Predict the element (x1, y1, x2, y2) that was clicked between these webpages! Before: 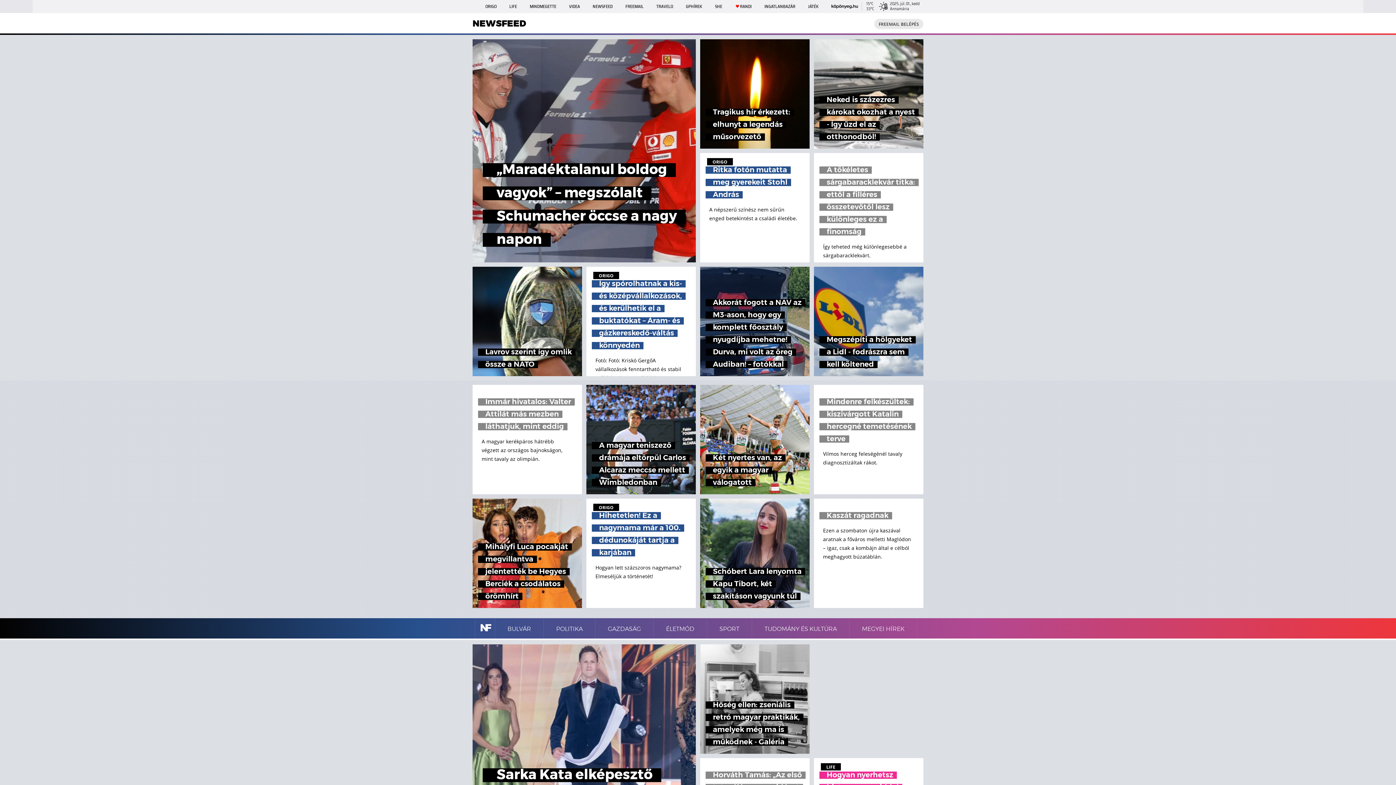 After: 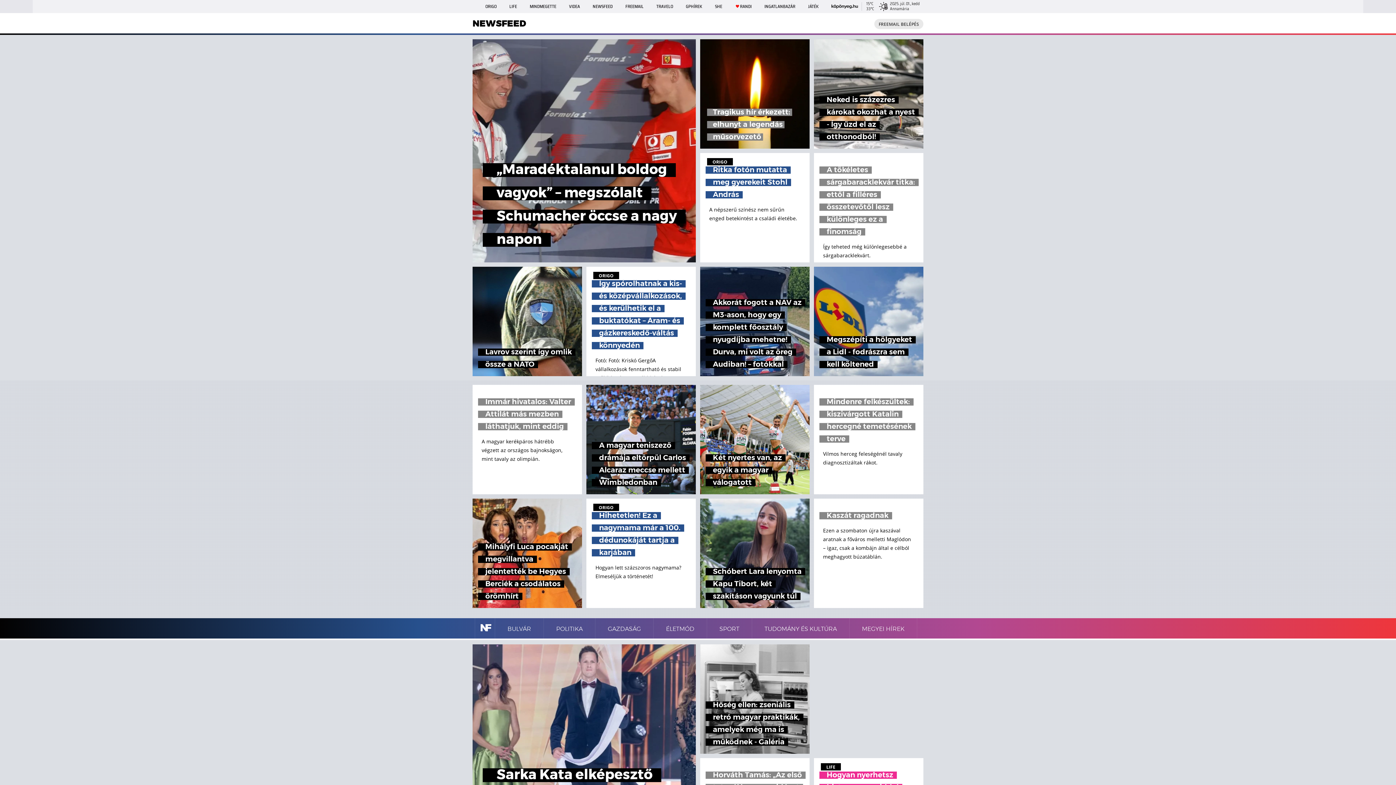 Action: label: Tragikus hír érkezett: elhunyt a legendás műsorvezető bbox: (700, 39, 809, 148)